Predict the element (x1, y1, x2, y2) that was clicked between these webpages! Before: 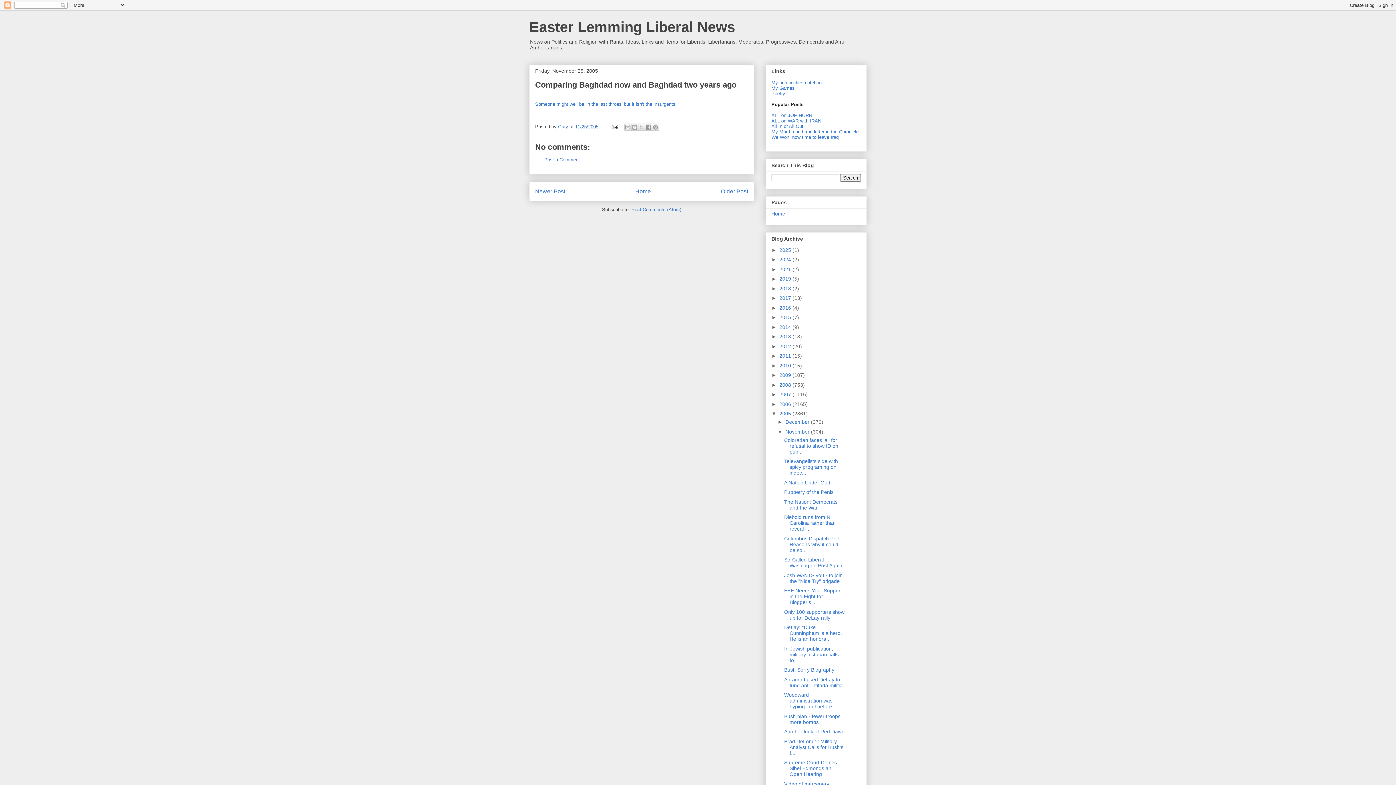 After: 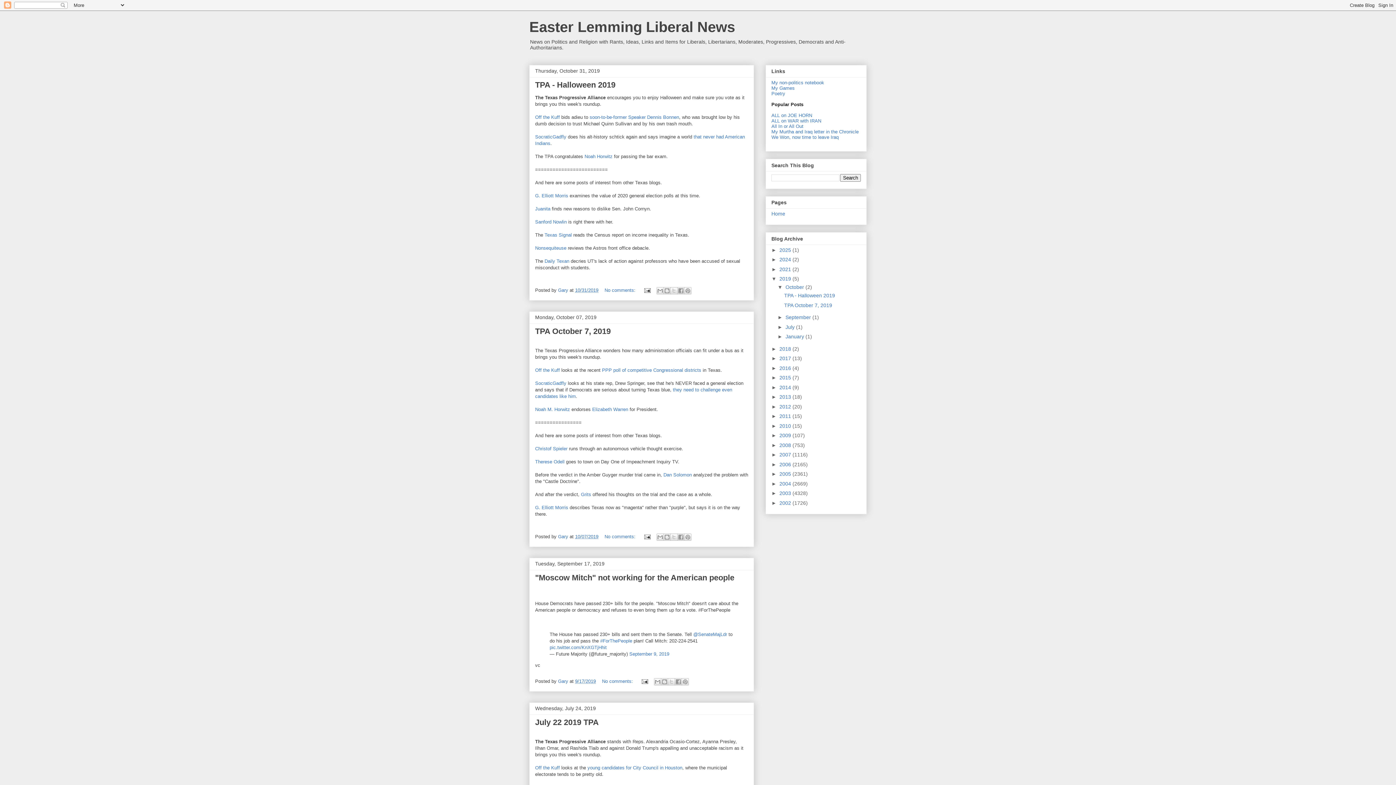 Action: bbox: (779, 276, 792, 281) label: 2019 